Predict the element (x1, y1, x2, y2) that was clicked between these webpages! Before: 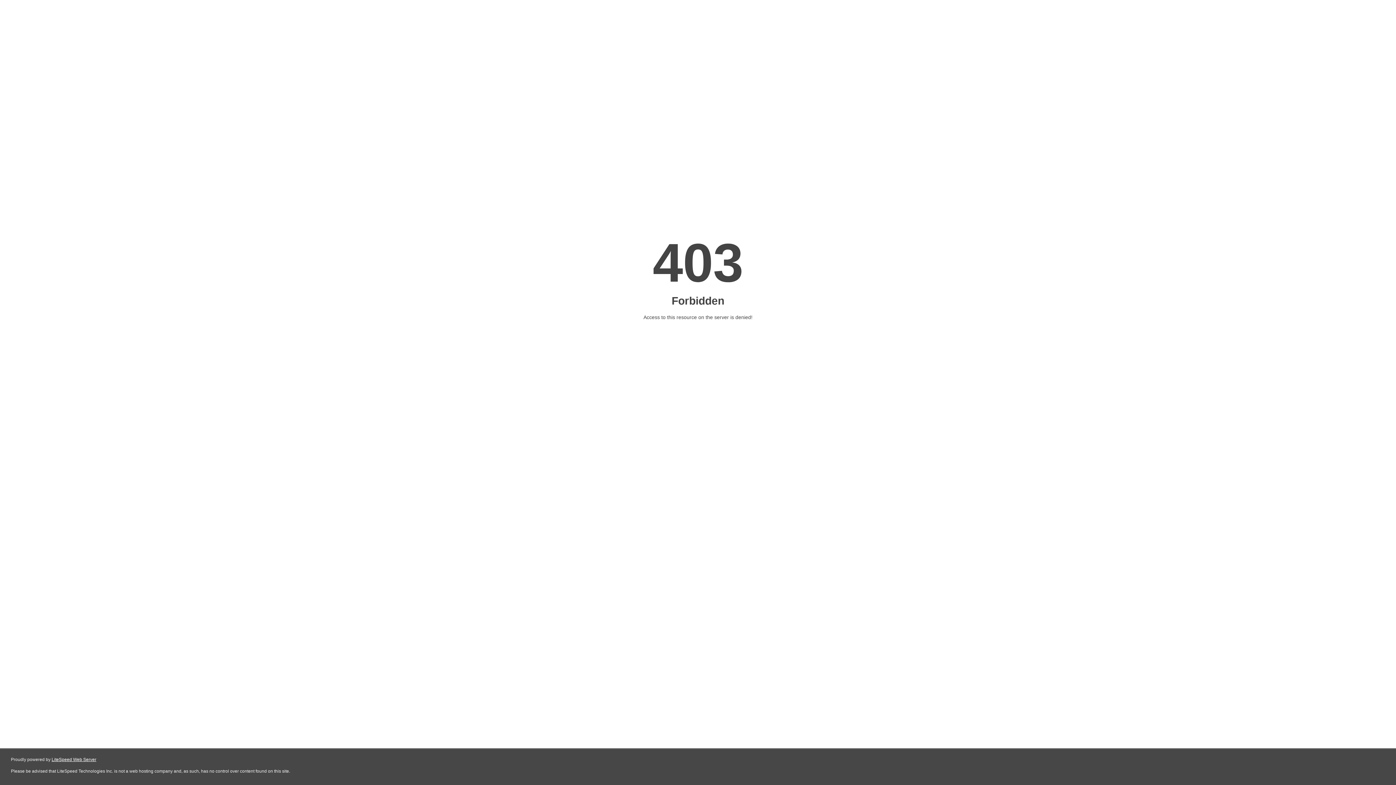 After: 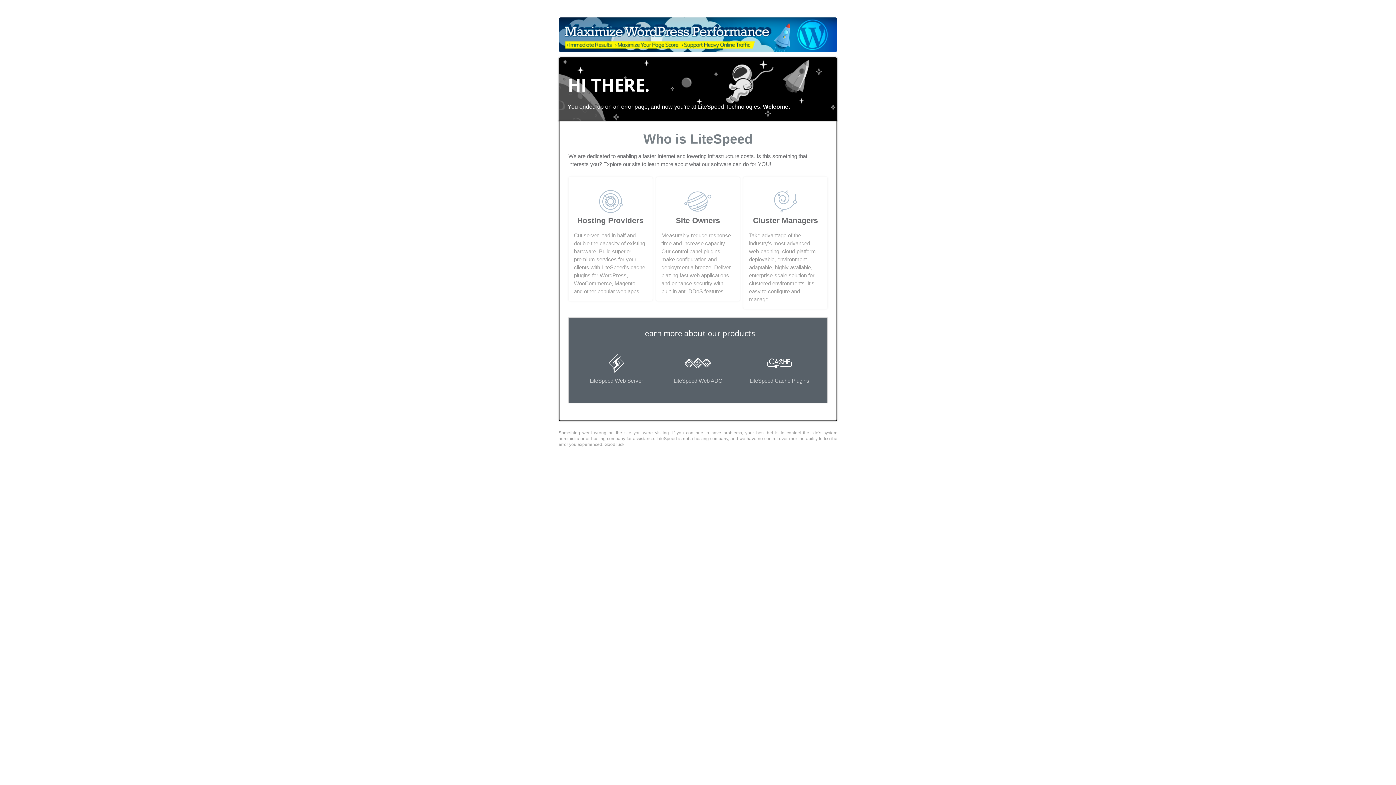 Action: label: LiteSpeed Web Server bbox: (51, 757, 96, 762)